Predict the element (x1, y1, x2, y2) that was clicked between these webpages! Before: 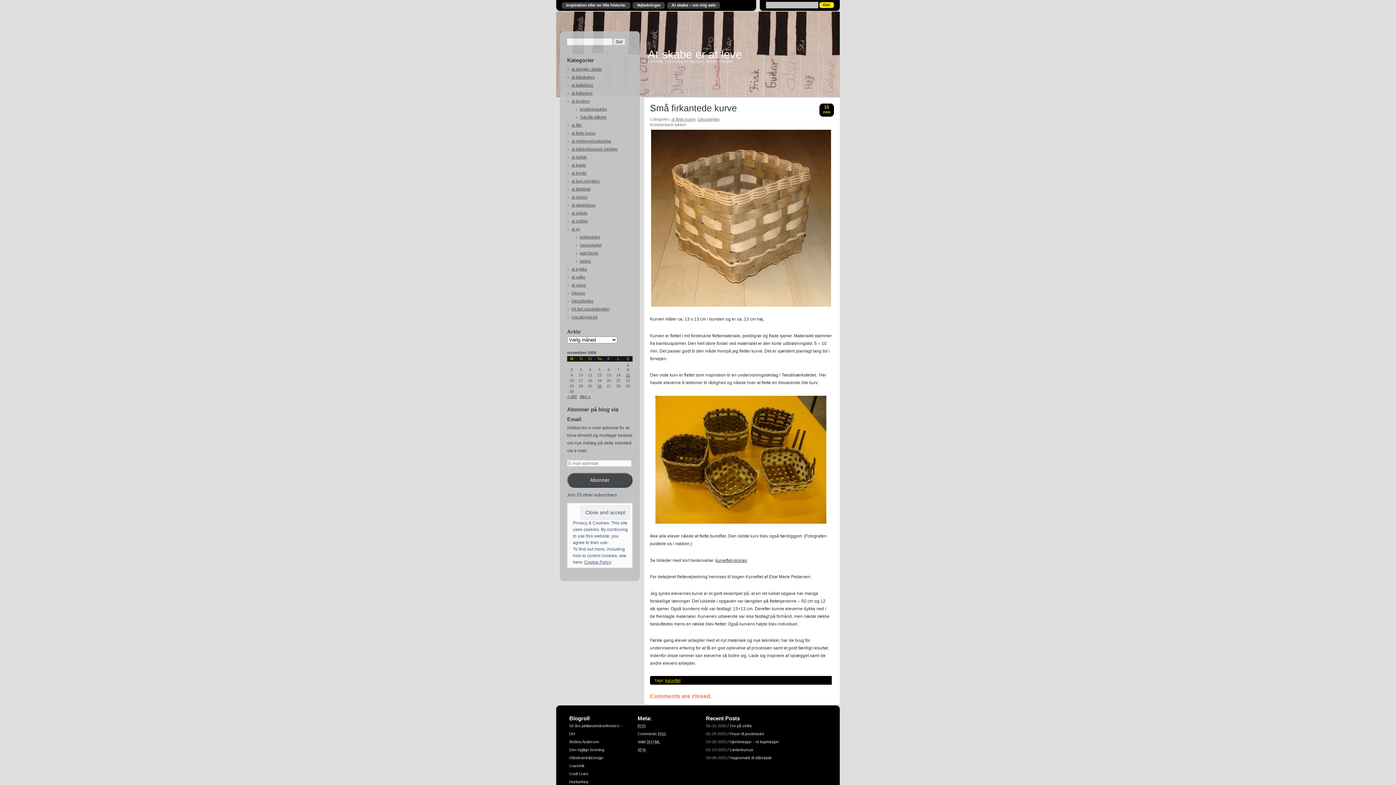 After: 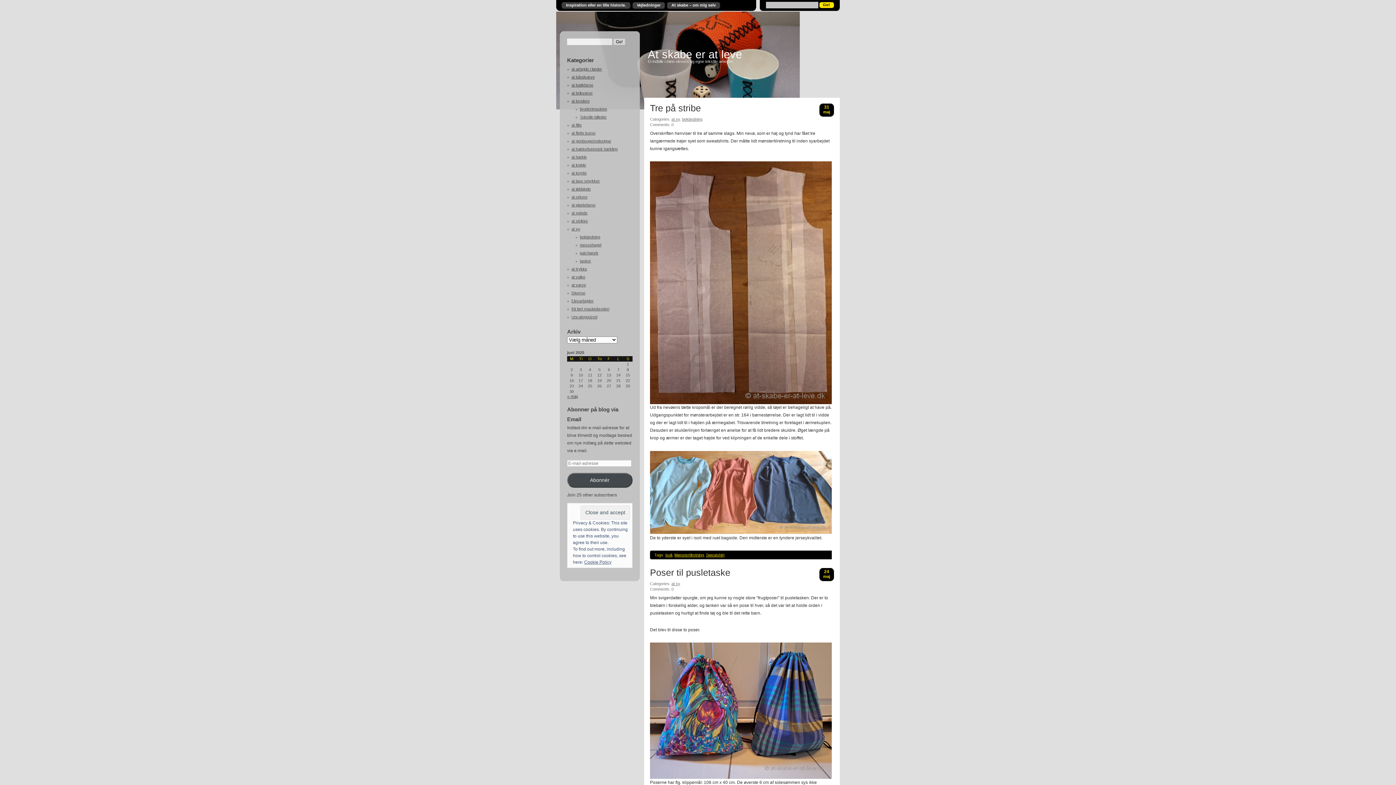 Action: label: At skabe er at leve bbox: (648, 48, 742, 60)